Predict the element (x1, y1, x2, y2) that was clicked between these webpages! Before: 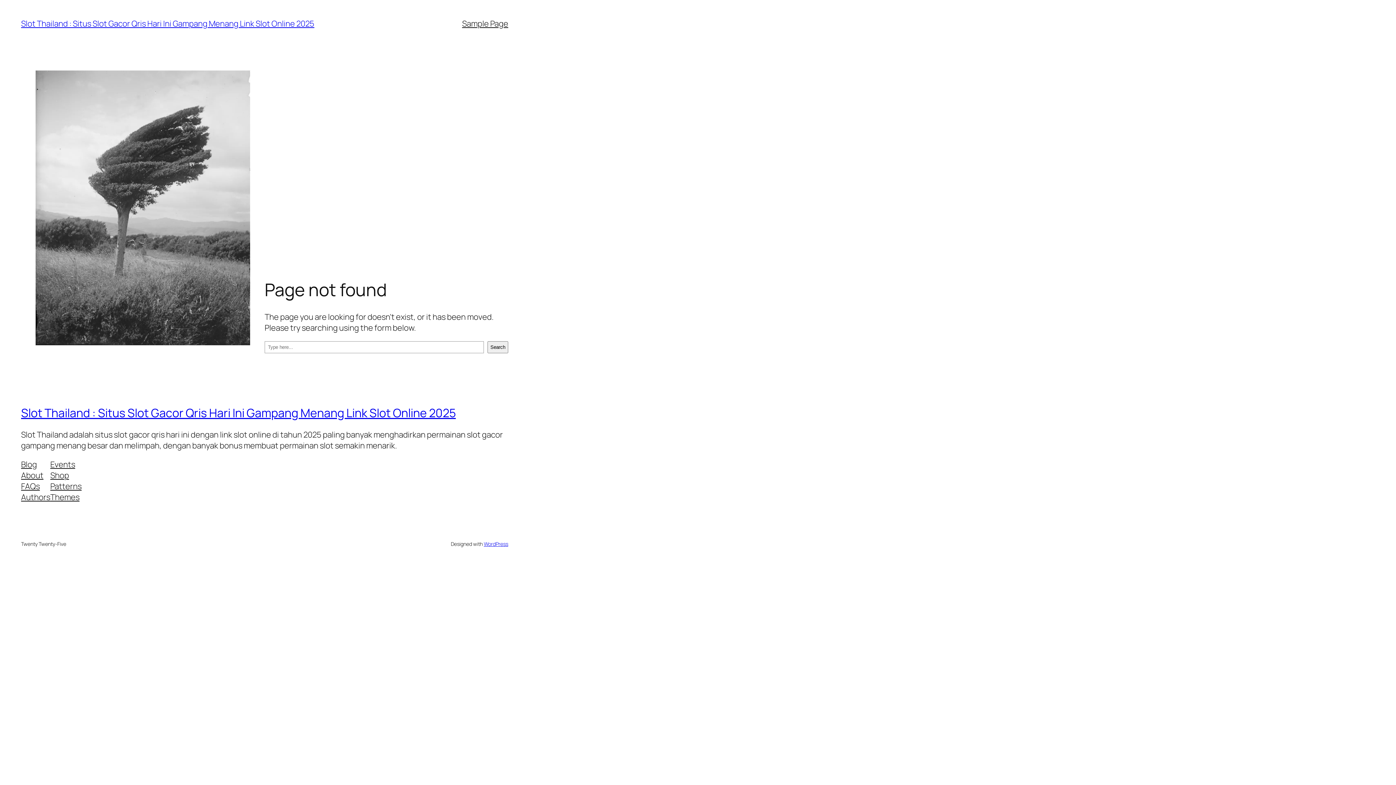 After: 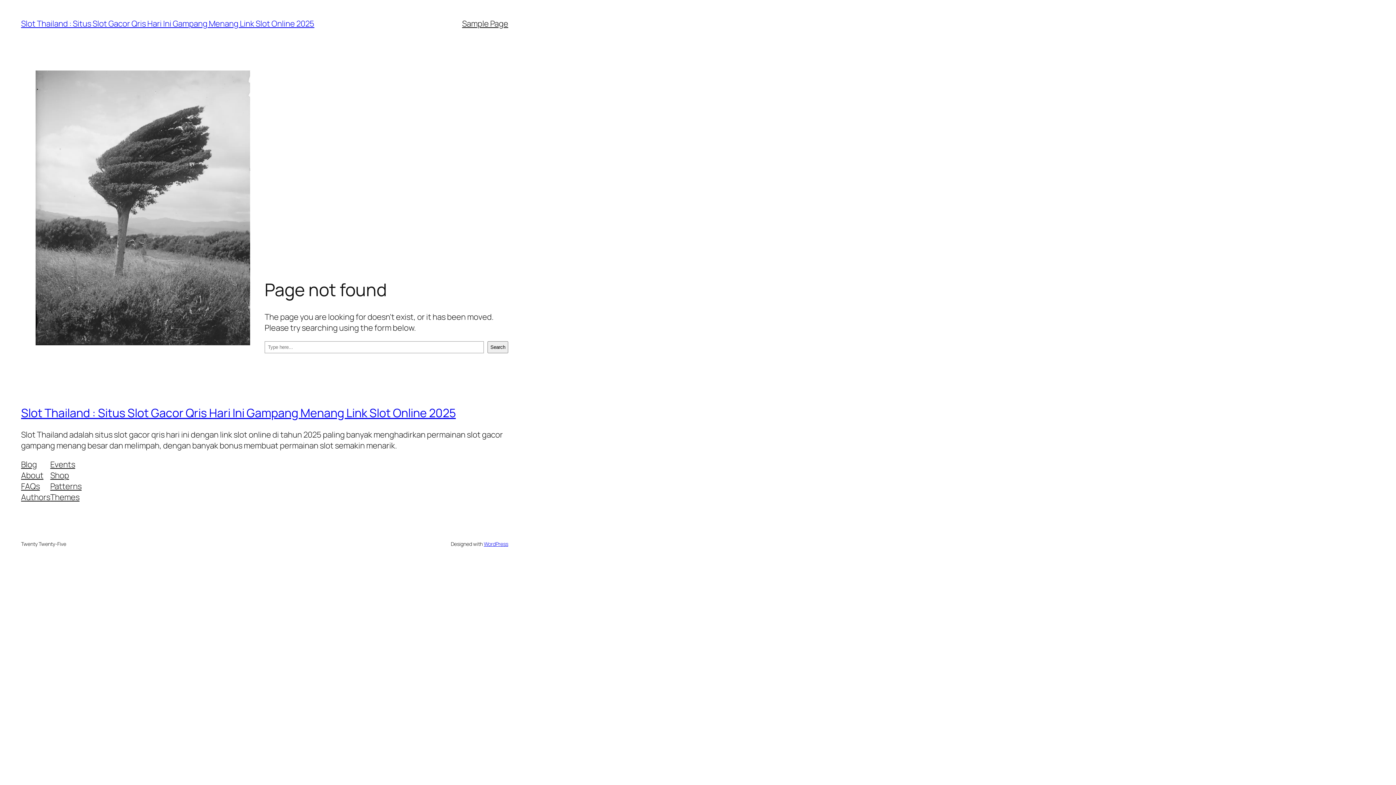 Action: bbox: (21, 470, 43, 480) label: About